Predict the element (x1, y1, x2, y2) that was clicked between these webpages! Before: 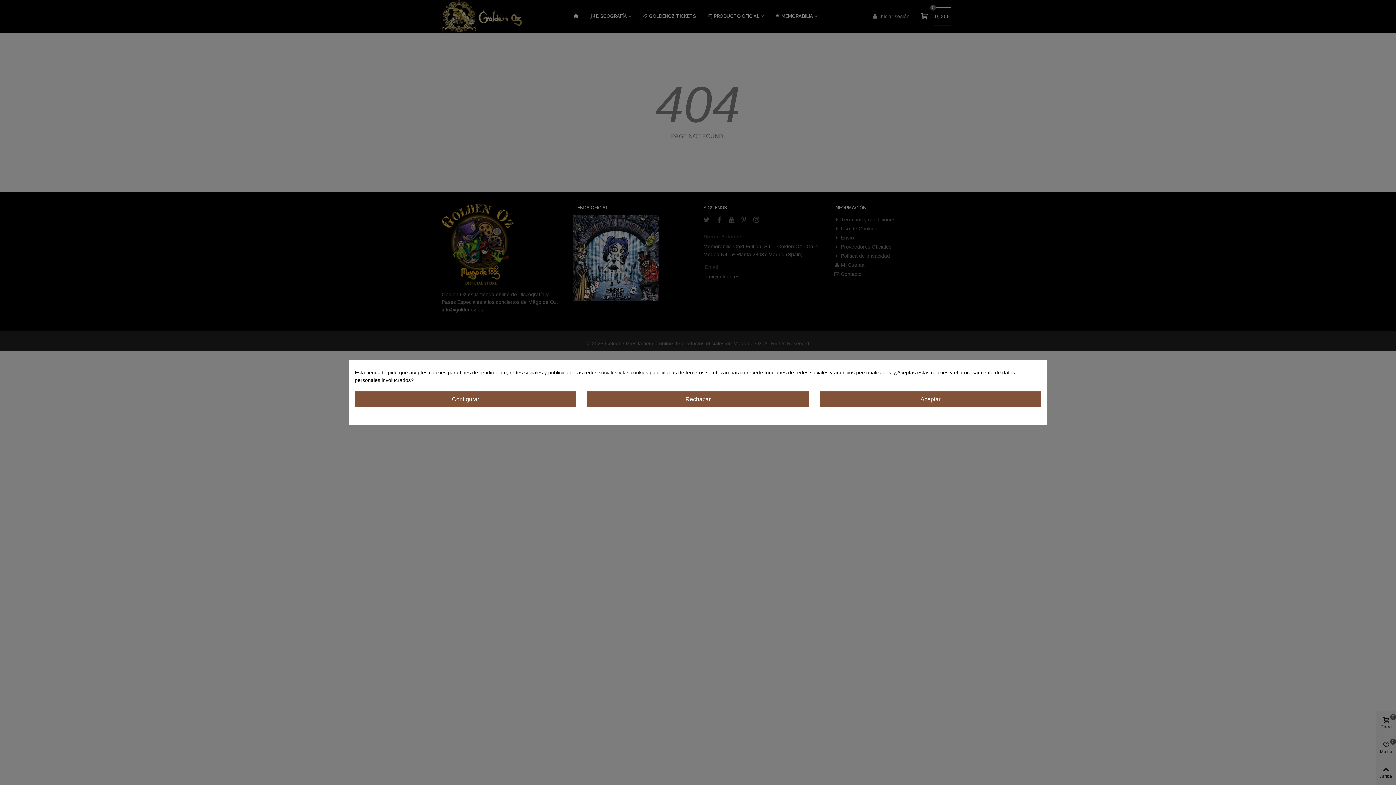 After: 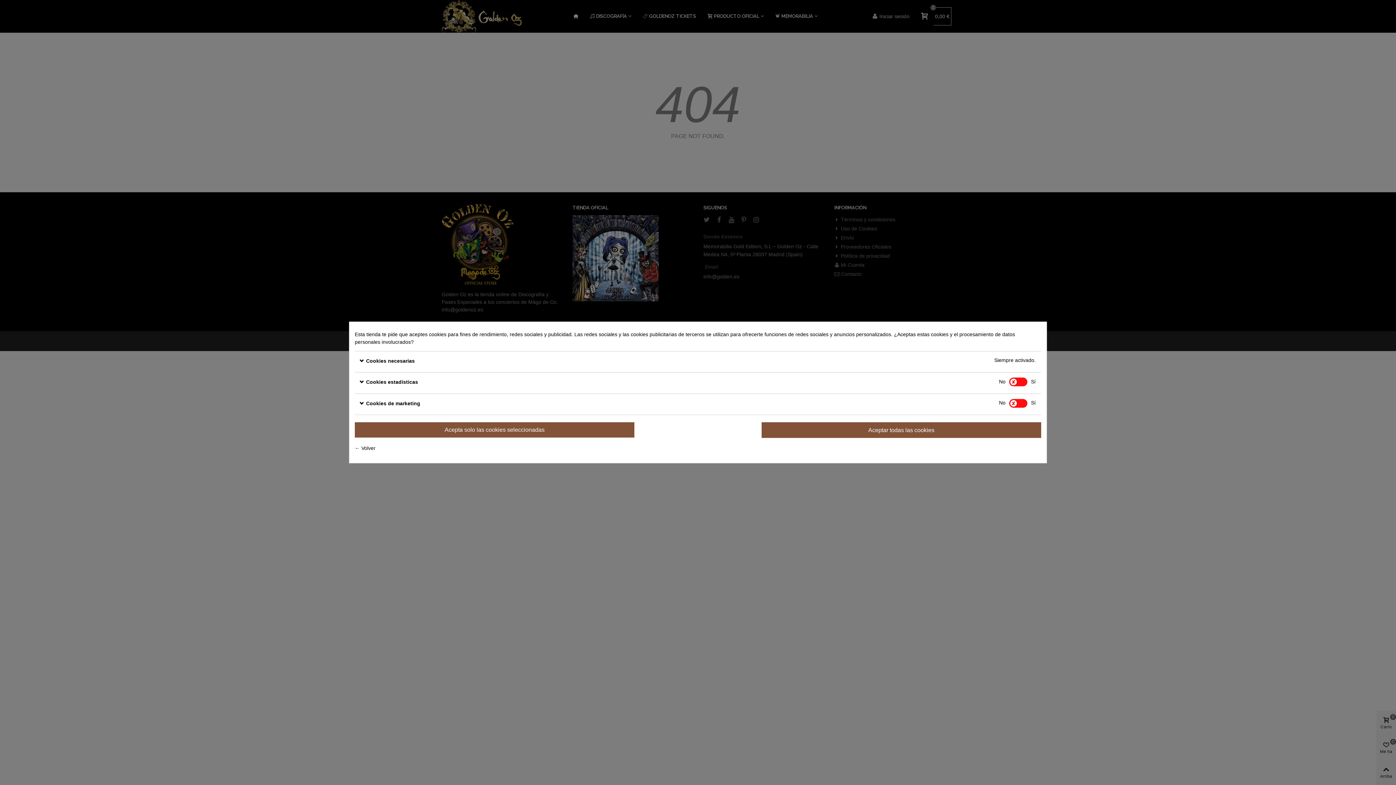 Action: bbox: (354, 391, 576, 407) label: Configurar